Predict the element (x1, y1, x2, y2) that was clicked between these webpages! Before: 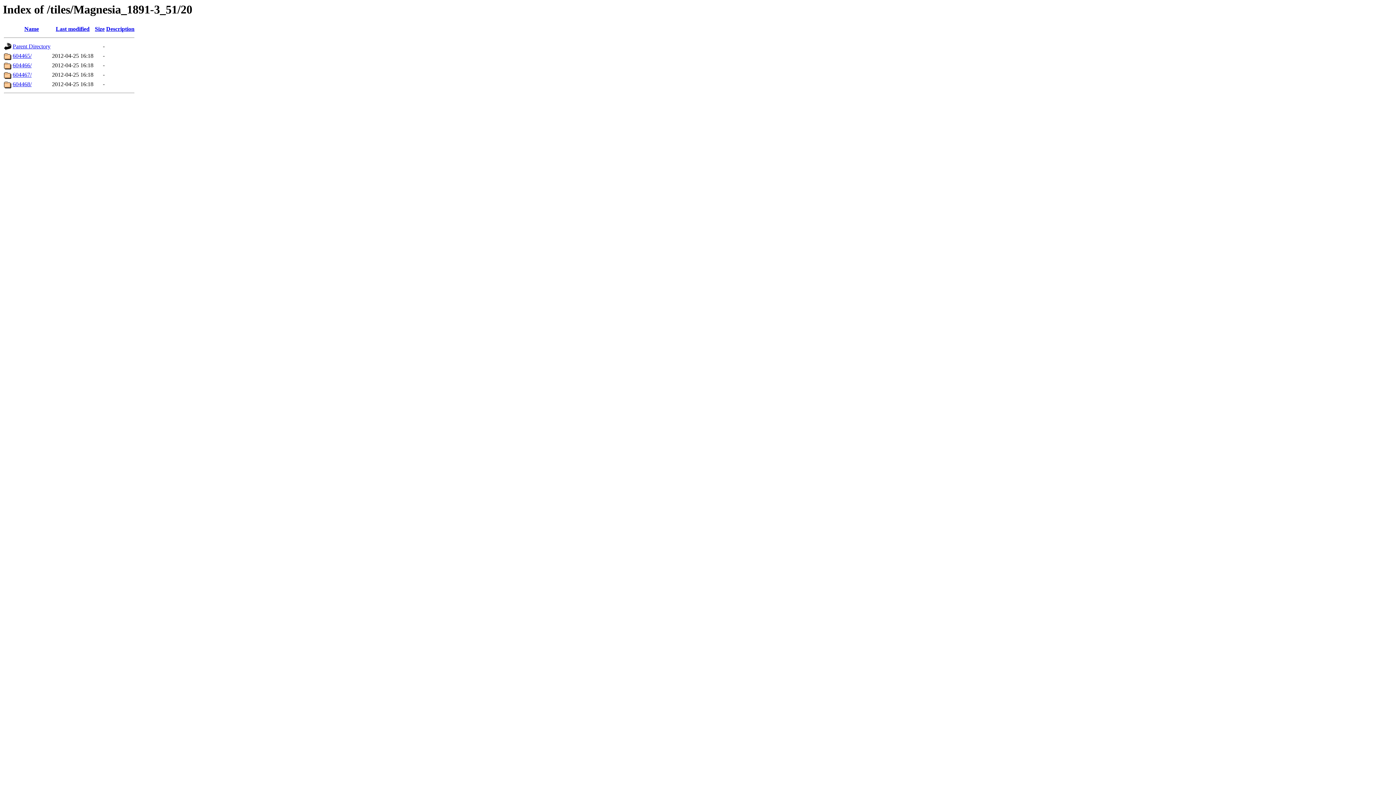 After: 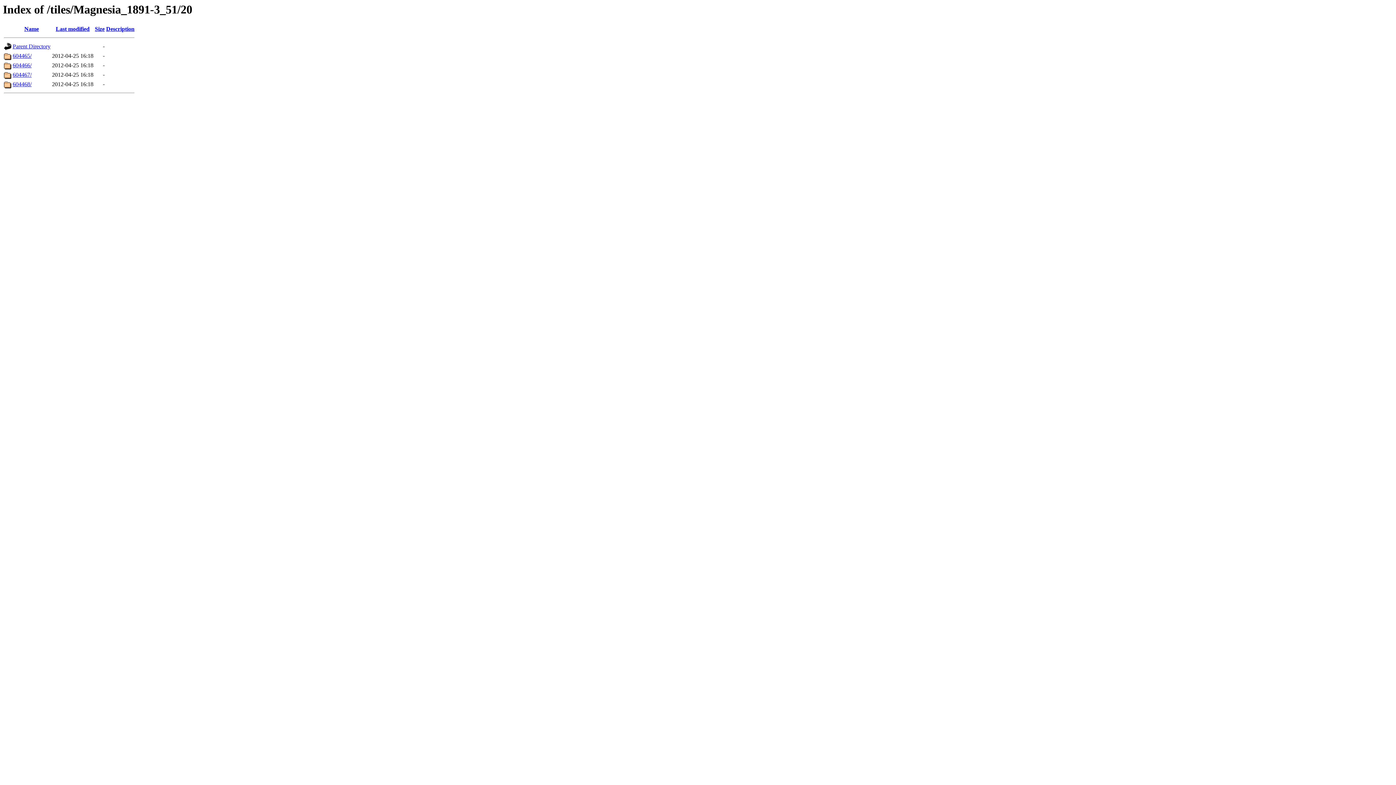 Action: bbox: (94, 25, 104, 32) label: Size